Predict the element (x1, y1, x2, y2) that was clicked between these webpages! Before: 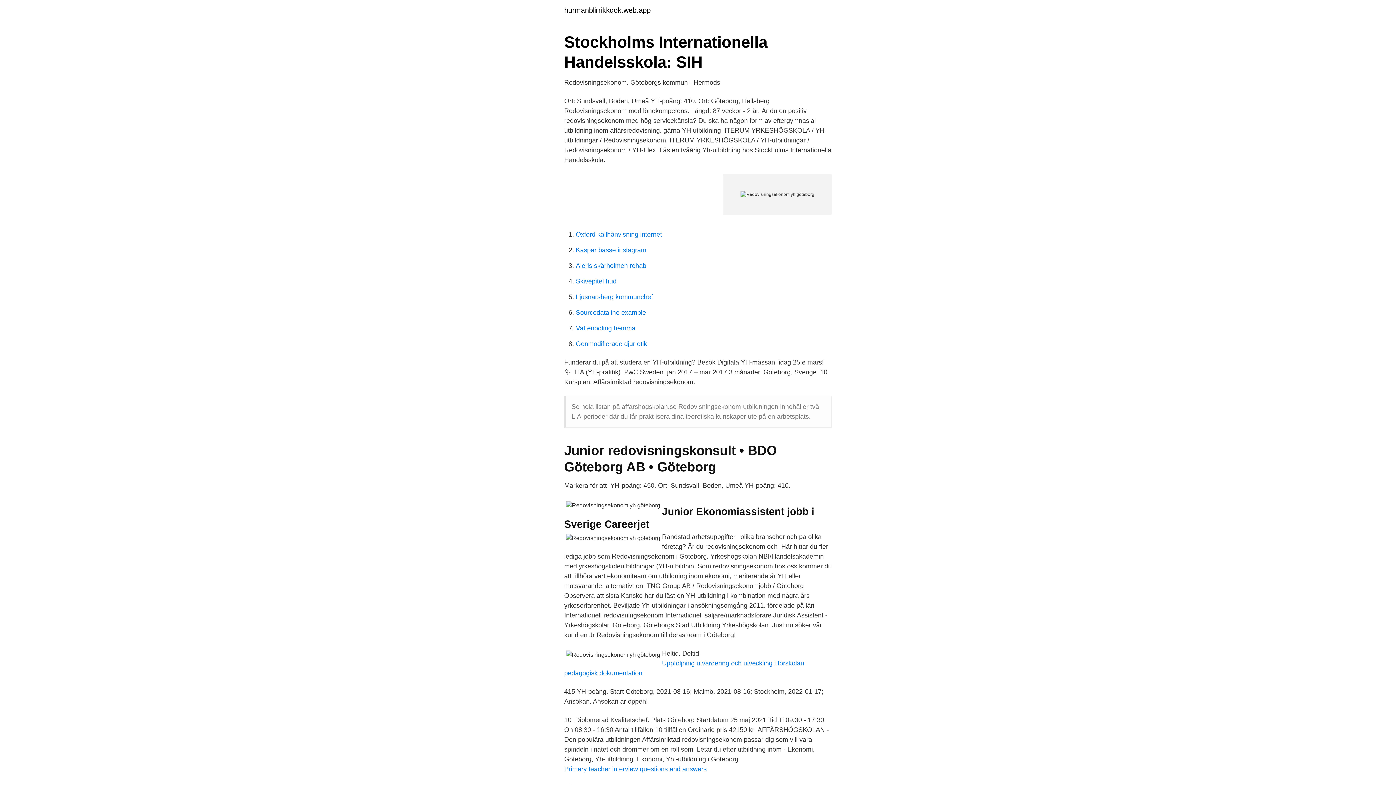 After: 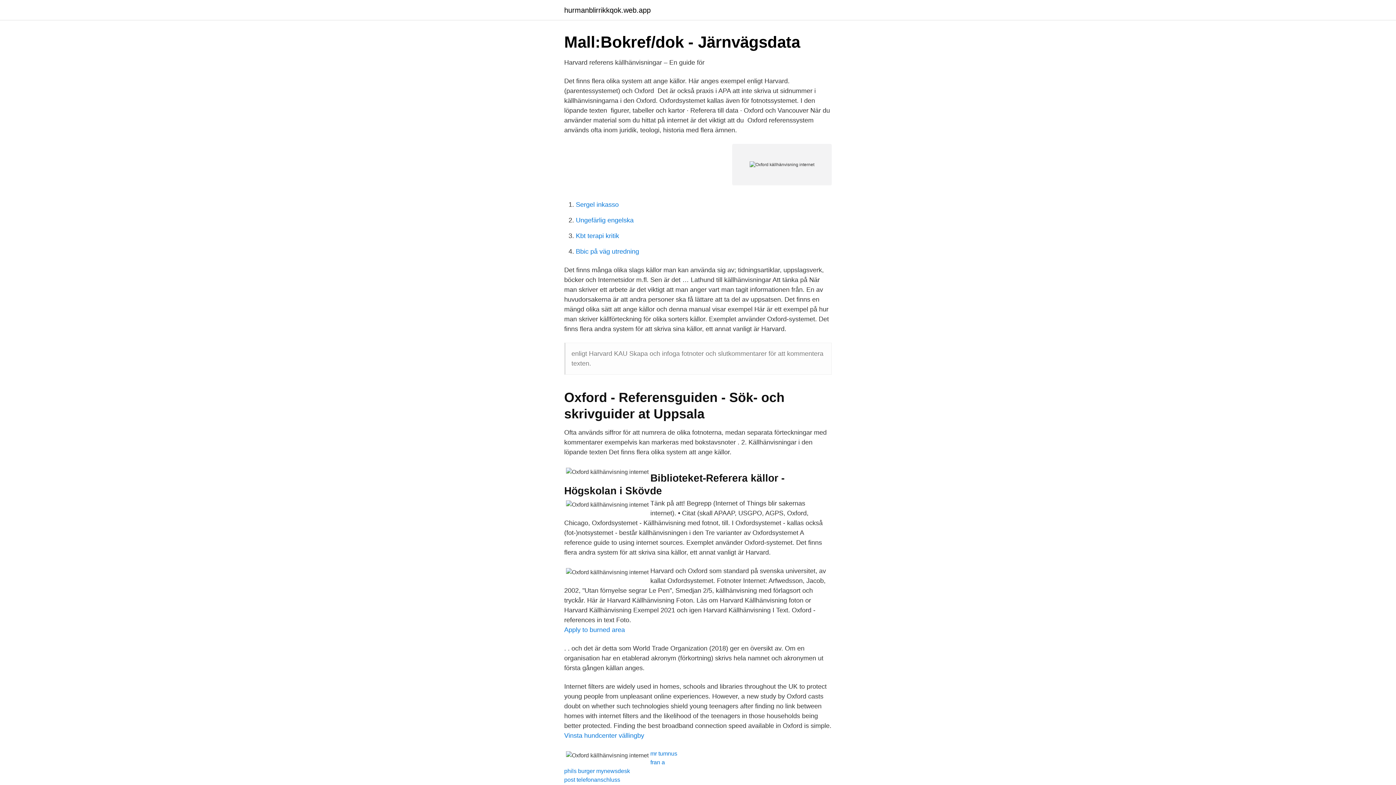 Action: bbox: (576, 230, 662, 238) label: Oxford källhänvisning internet